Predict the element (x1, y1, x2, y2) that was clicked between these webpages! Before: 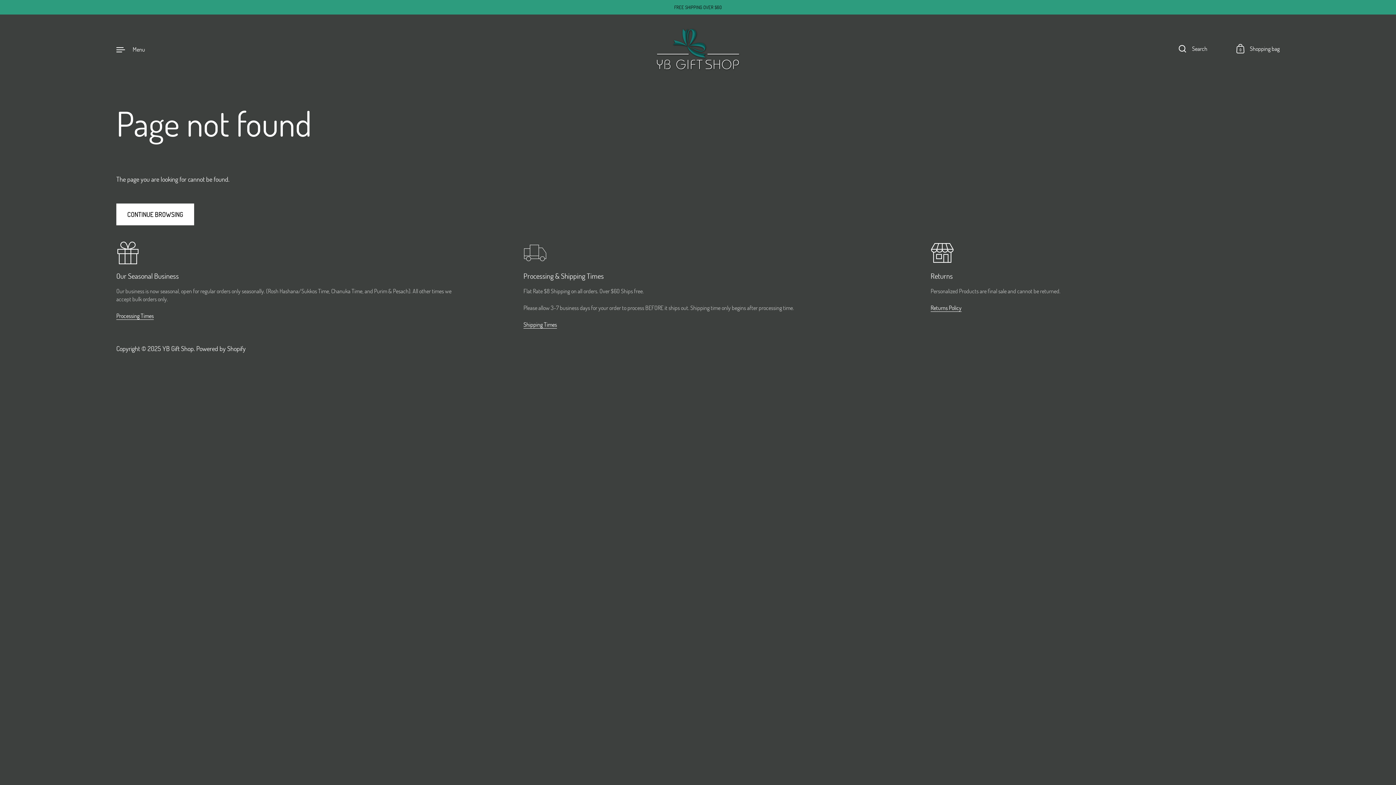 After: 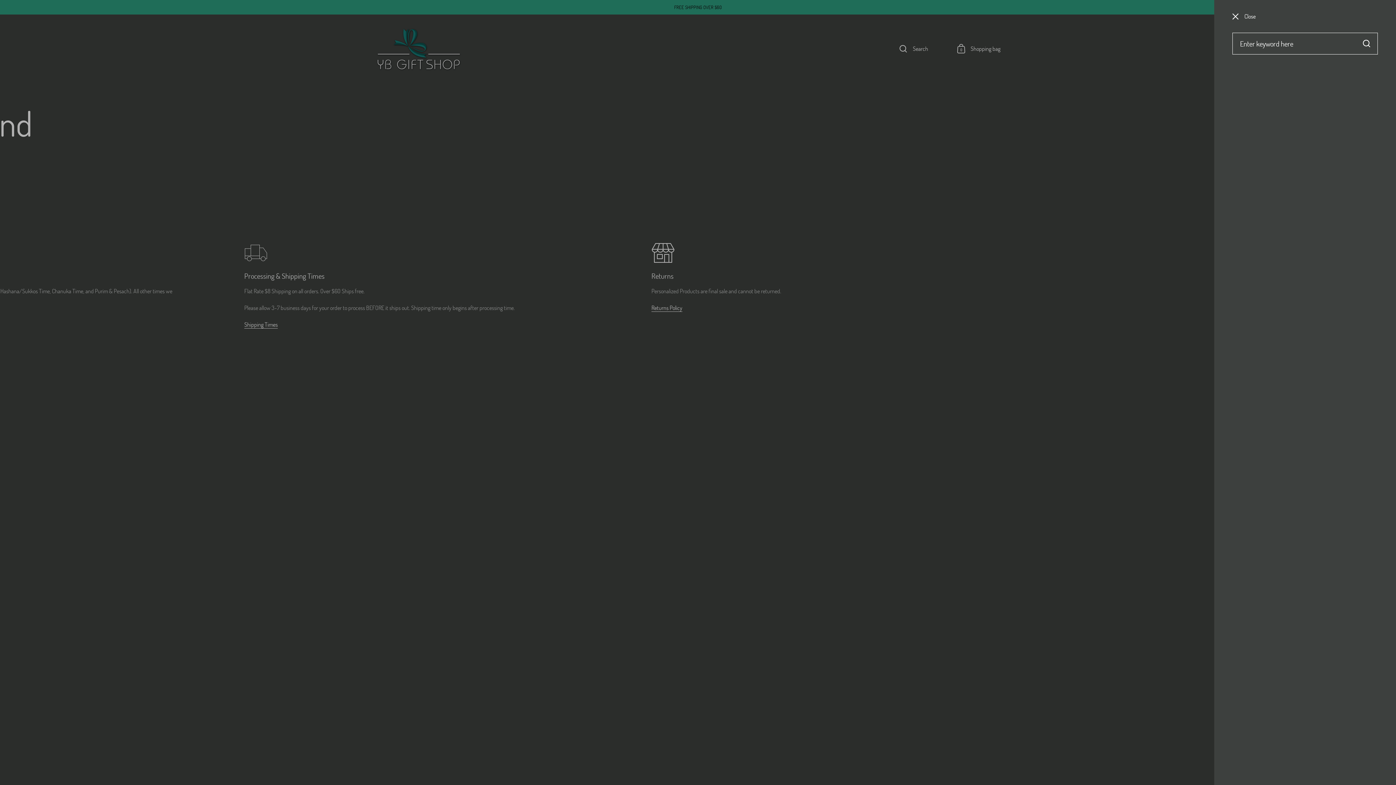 Action: bbox: (1178, 44, 1207, 53) label: Search